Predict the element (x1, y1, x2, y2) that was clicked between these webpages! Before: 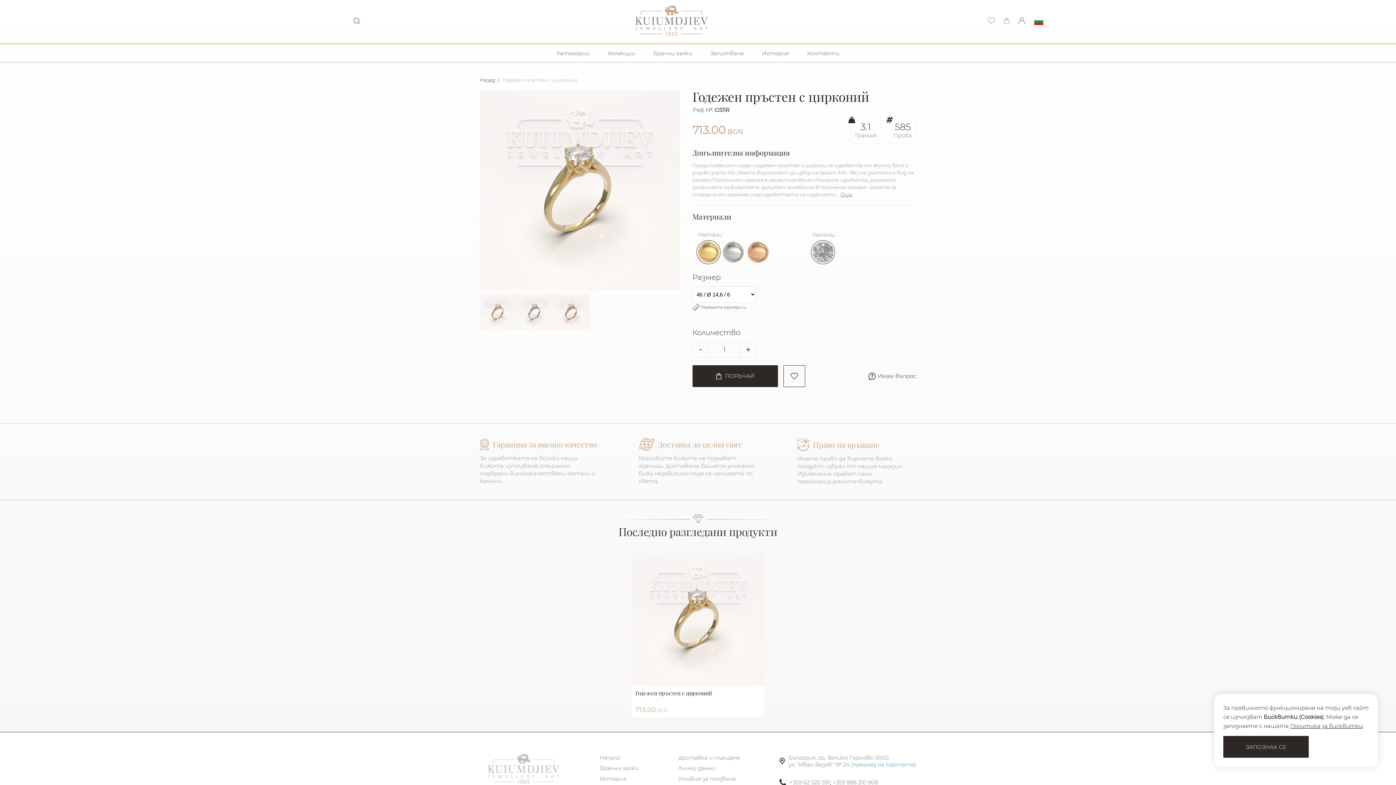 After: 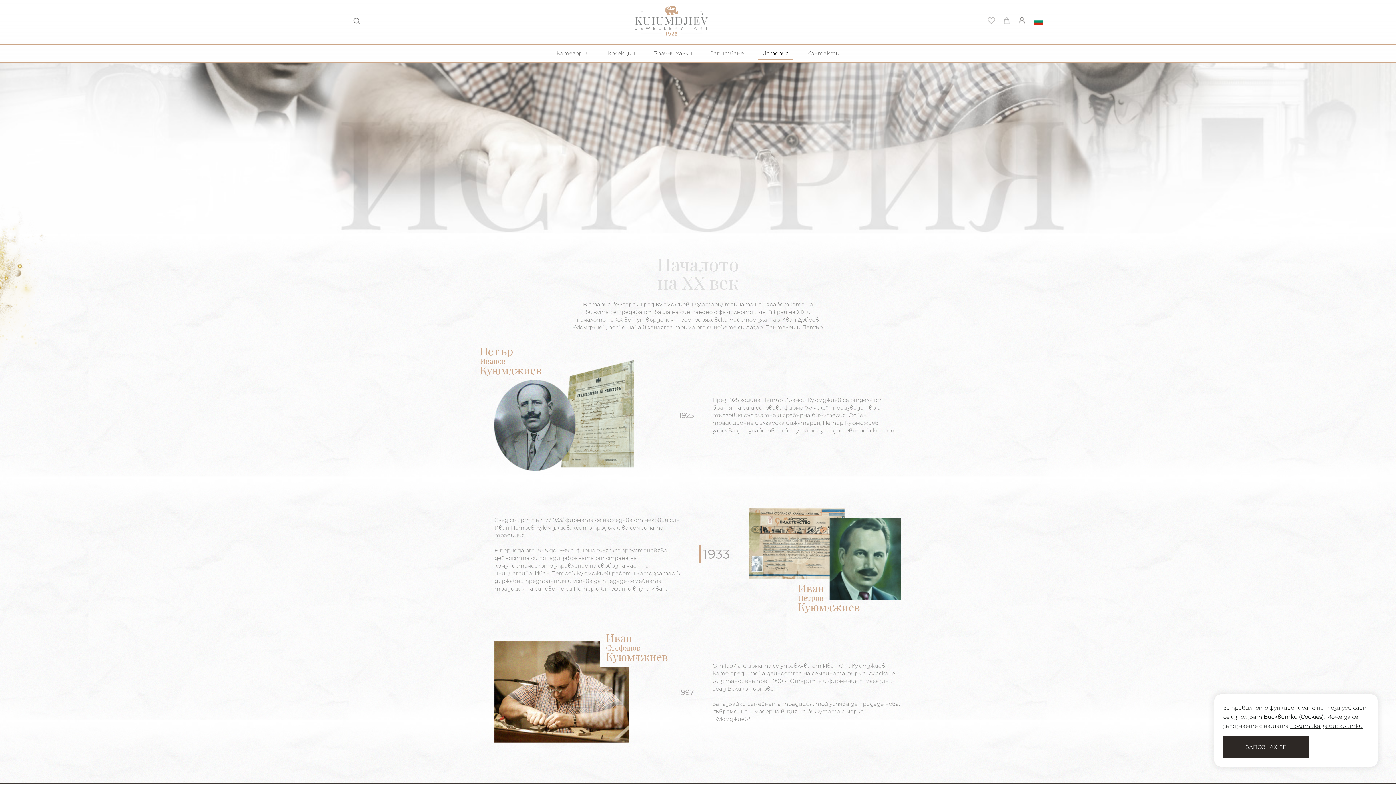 Action: bbox: (758, 44, 792, 62) label: История